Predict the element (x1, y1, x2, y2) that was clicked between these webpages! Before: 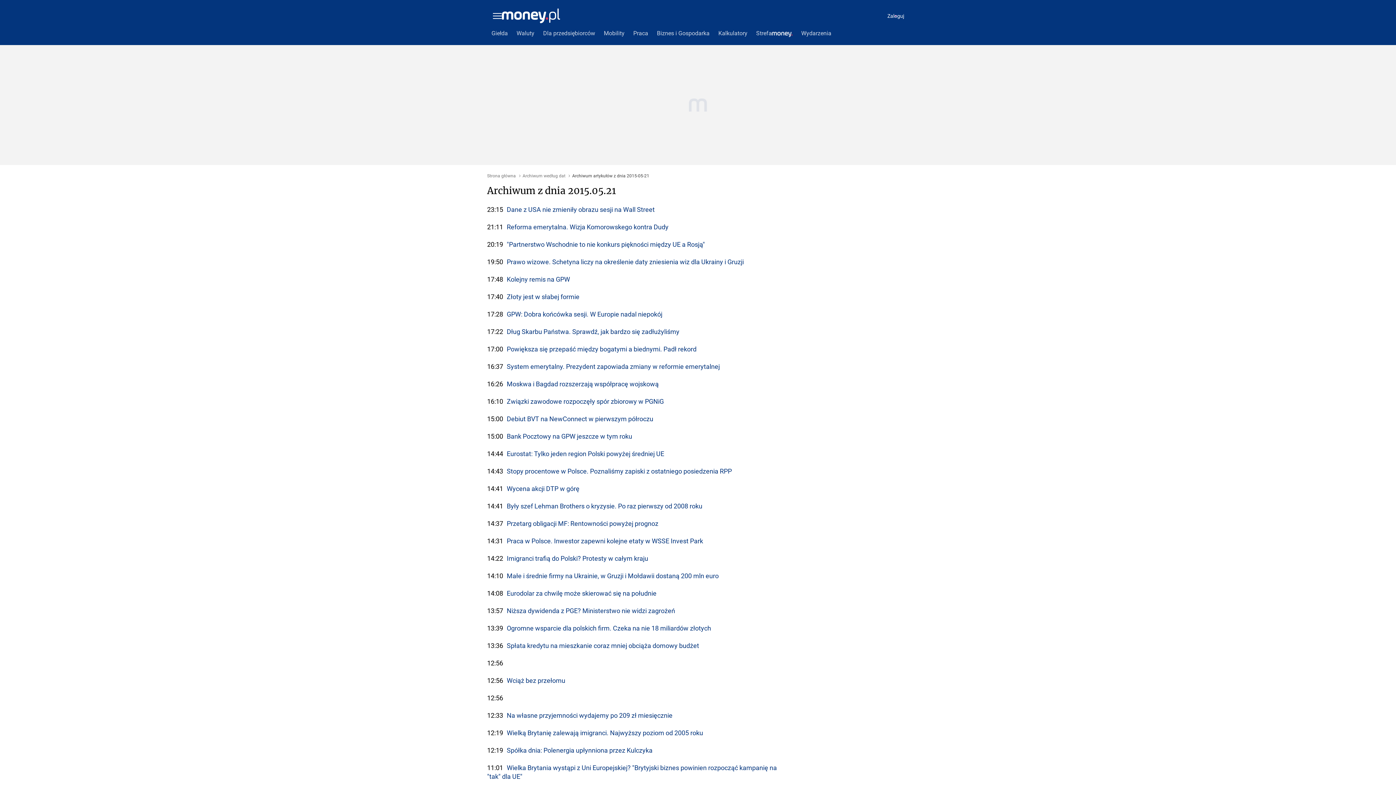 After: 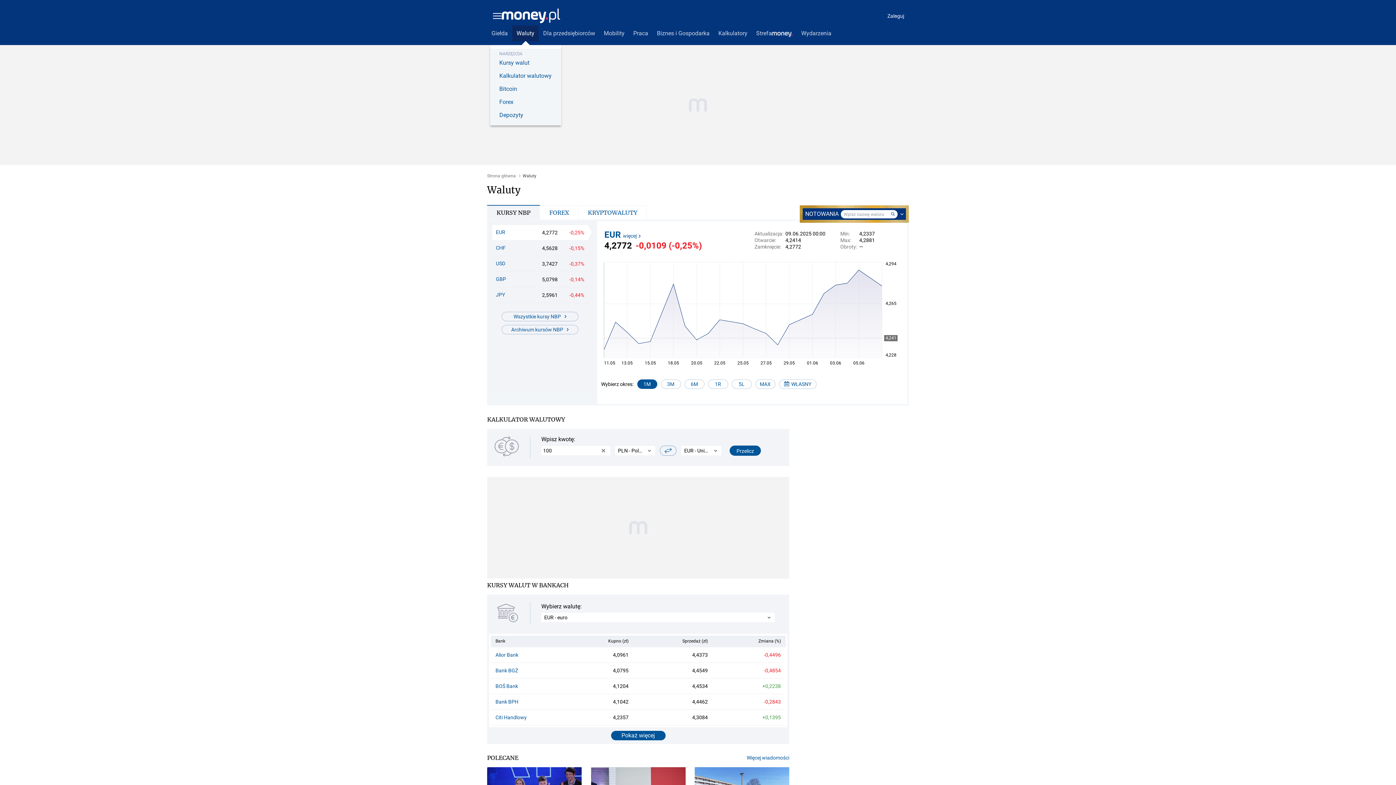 Action: bbox: (512, 25, 538, 41) label: Waluty